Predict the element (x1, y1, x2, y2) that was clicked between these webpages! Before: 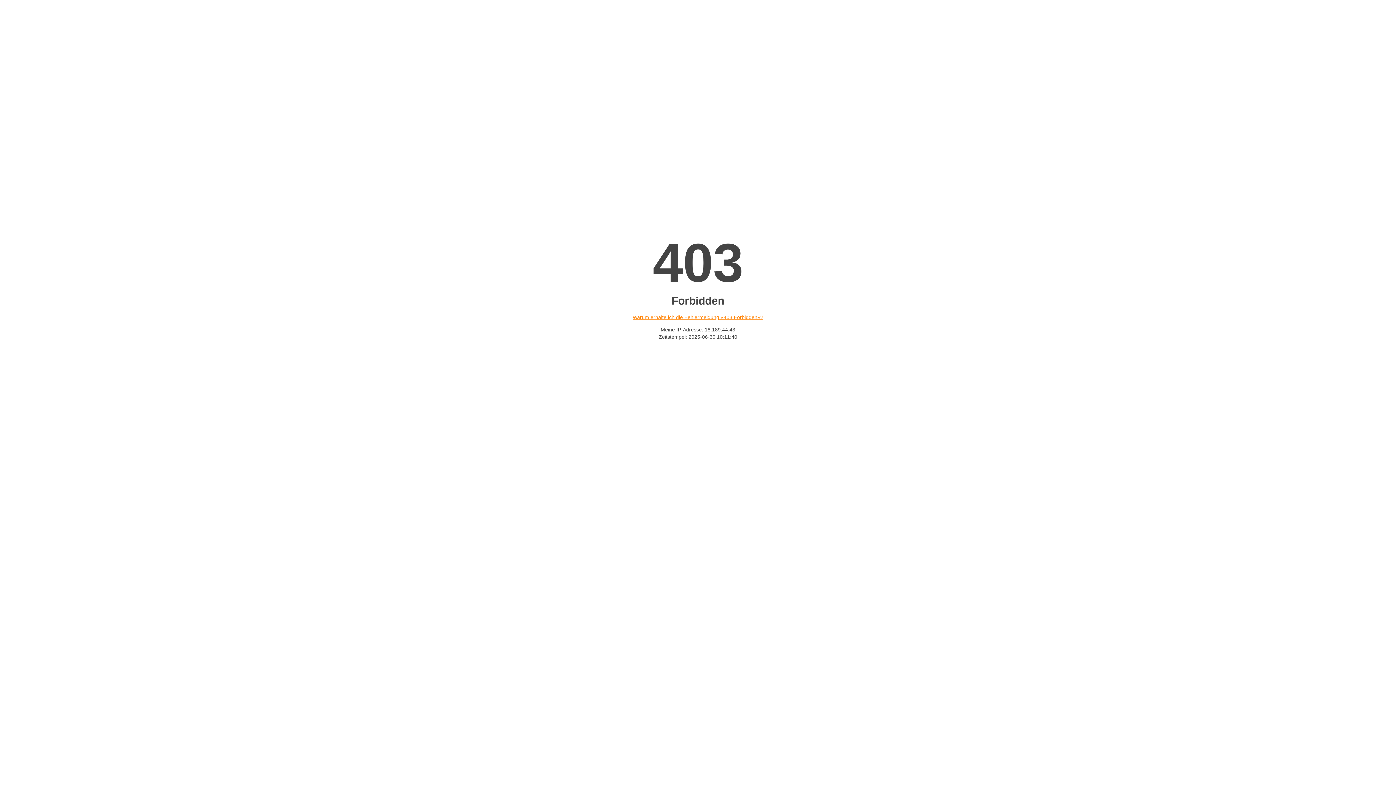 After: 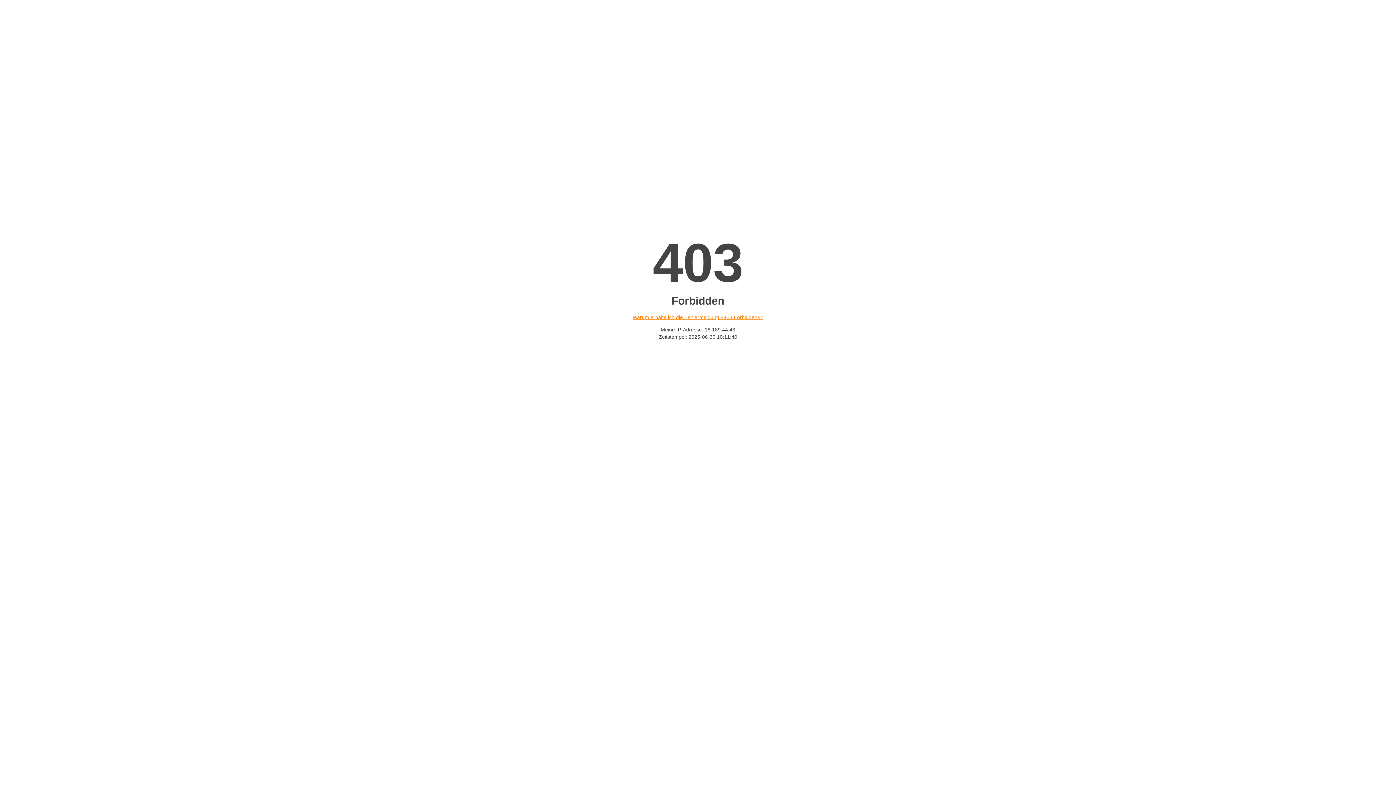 Action: label: Warum erhalte ich die Fehlermeldung «403 Forbidden»? bbox: (632, 314, 763, 320)